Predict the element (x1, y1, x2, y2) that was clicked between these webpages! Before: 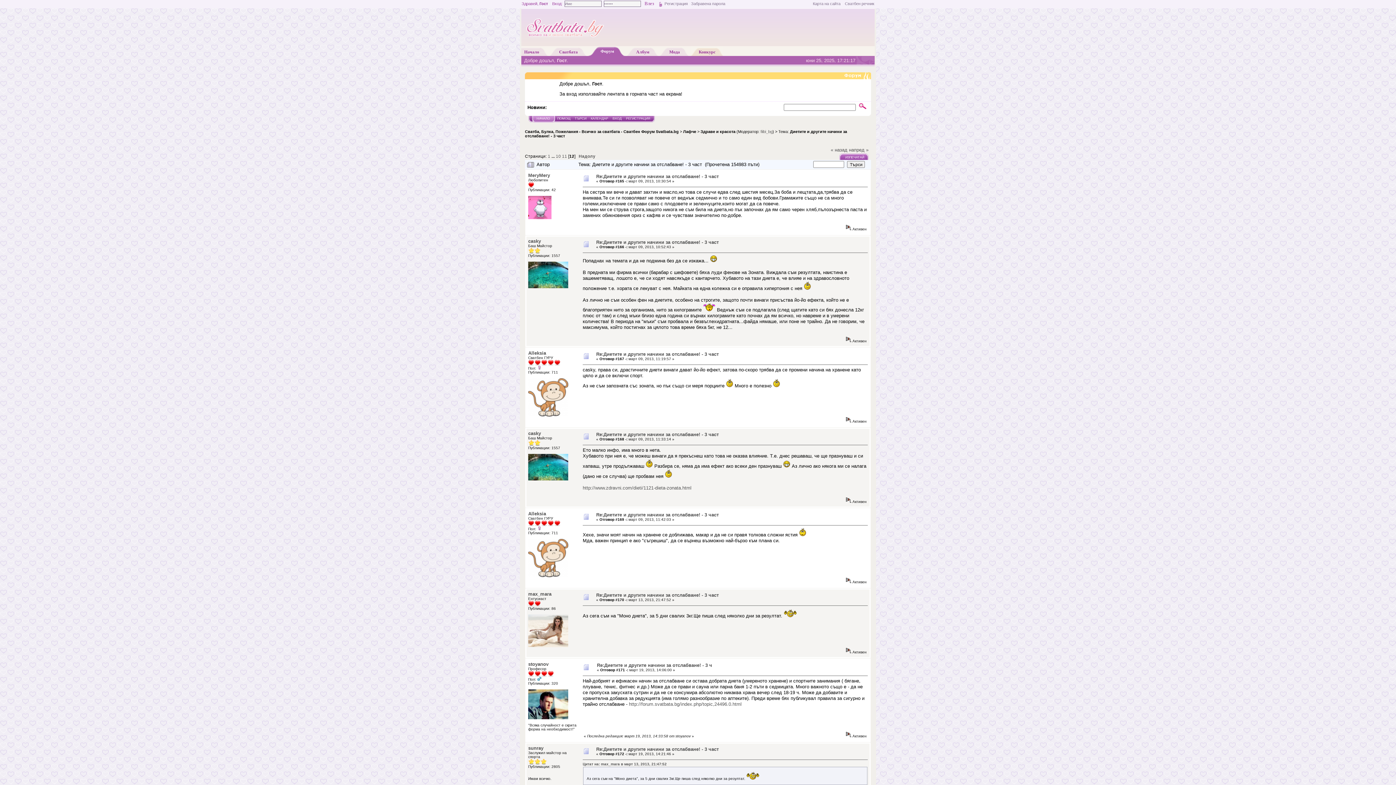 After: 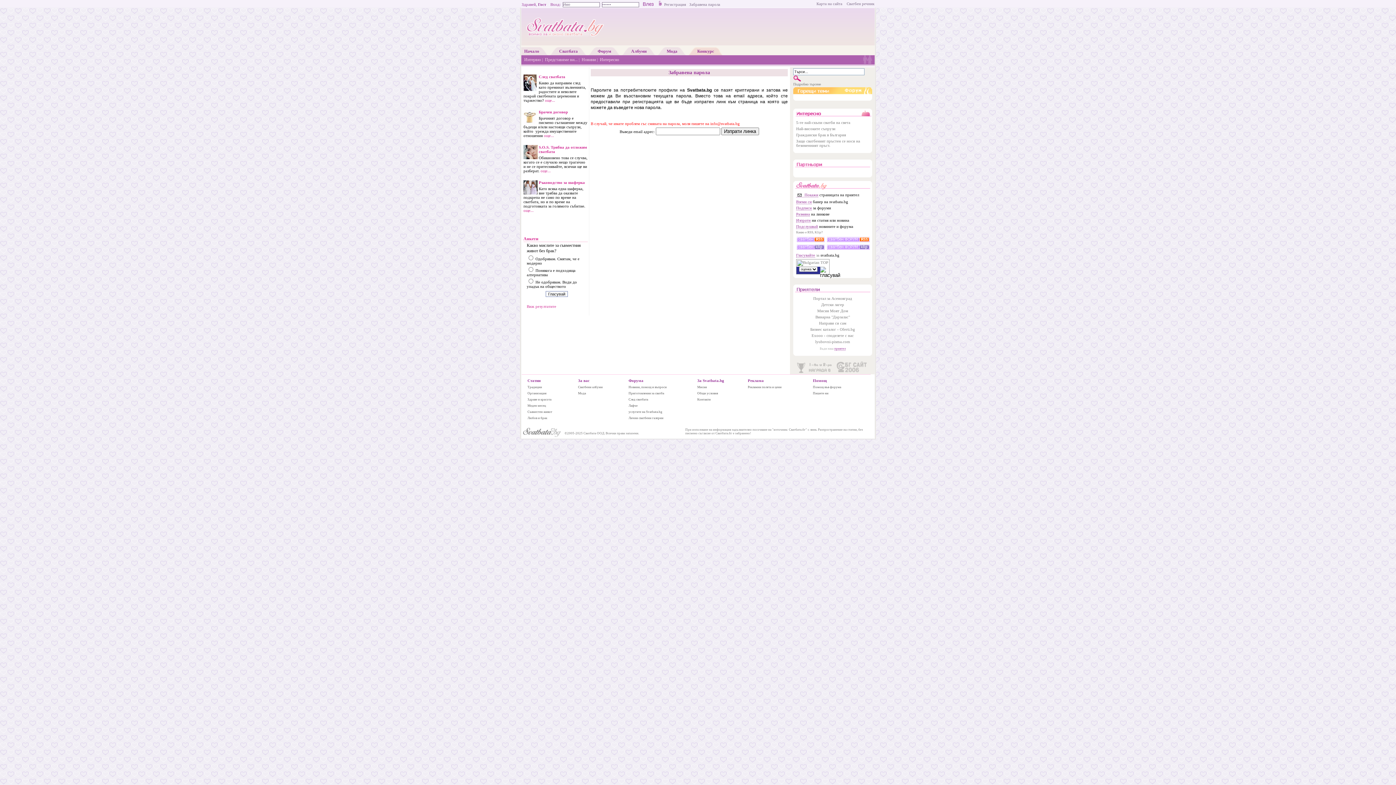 Action: bbox: (691, 1, 725, 5) label: Забравена парола